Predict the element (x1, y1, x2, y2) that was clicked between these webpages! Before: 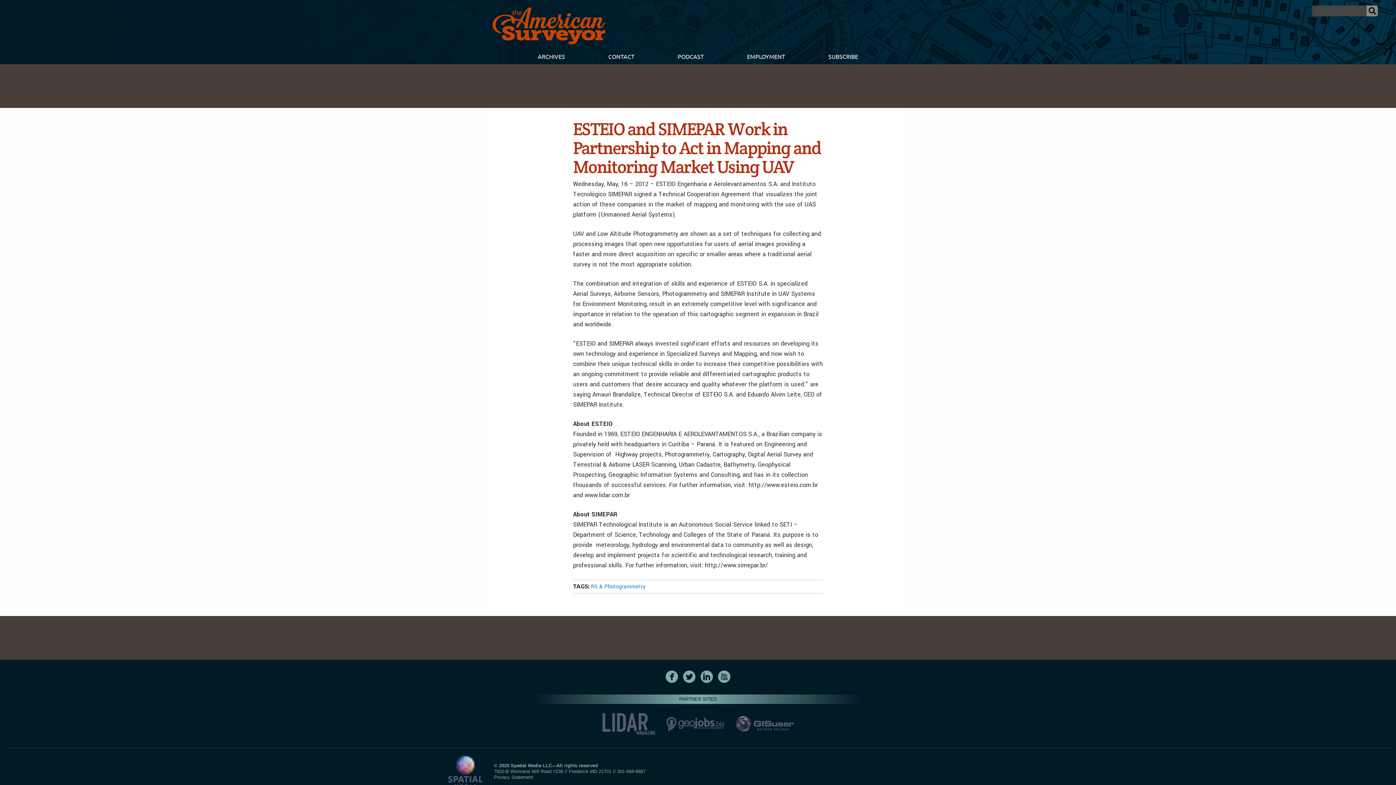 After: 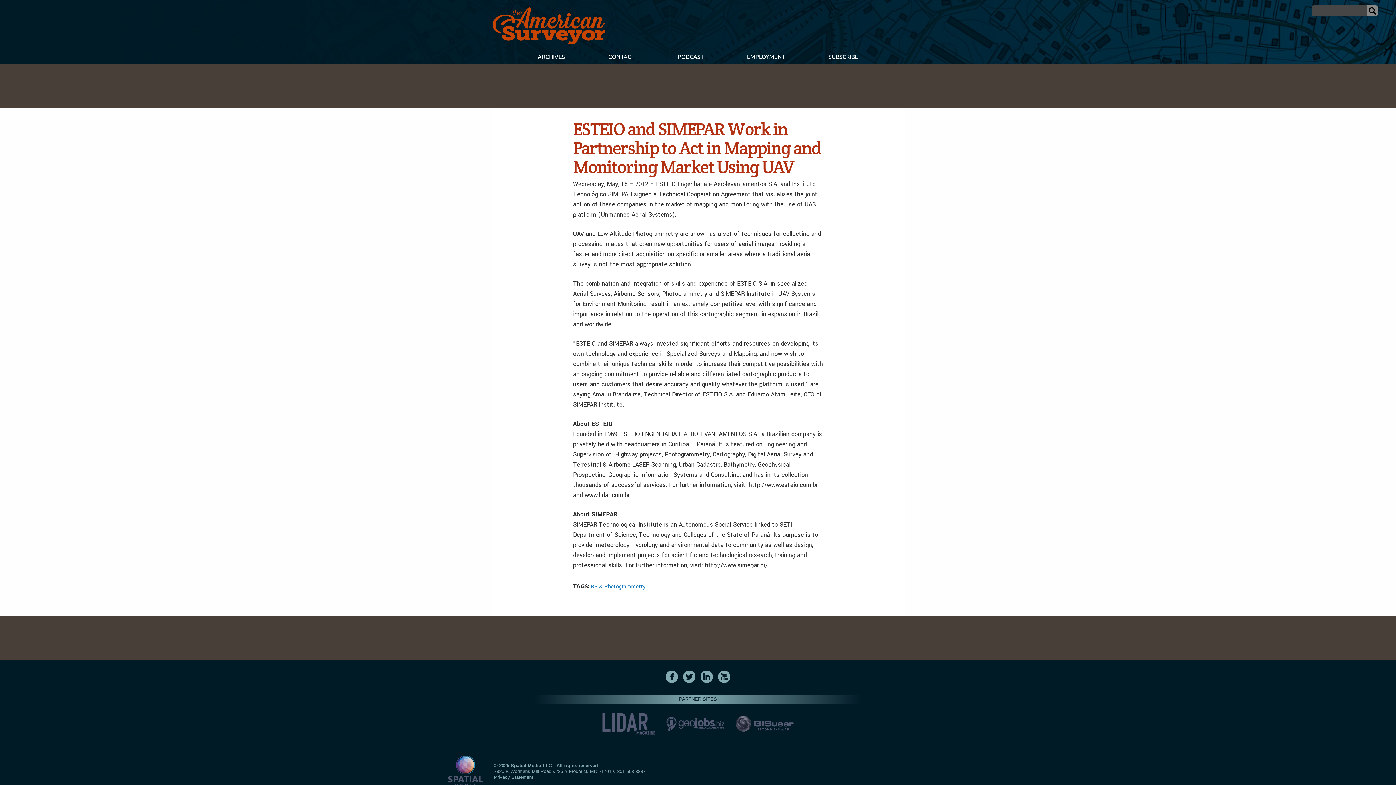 Action: bbox: (735, 720, 793, 726)